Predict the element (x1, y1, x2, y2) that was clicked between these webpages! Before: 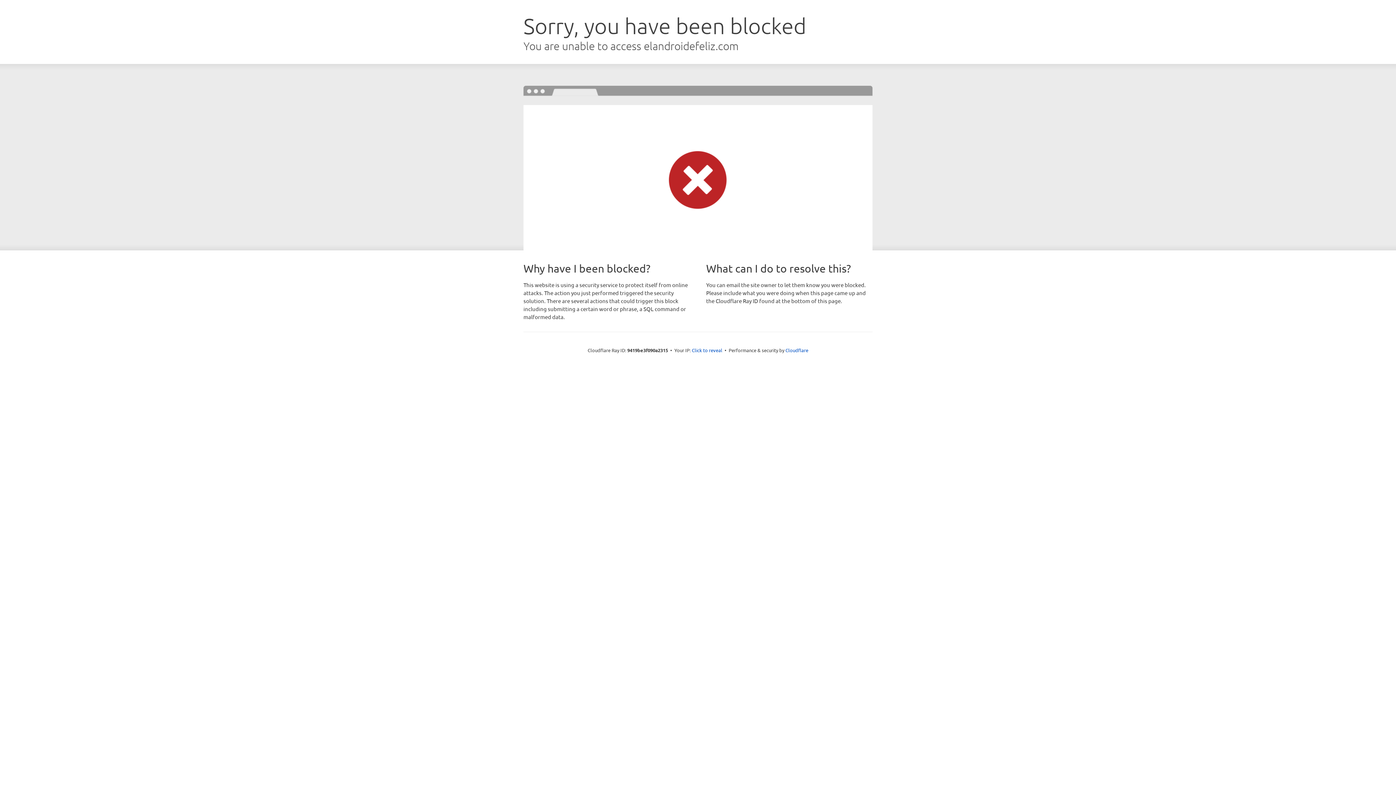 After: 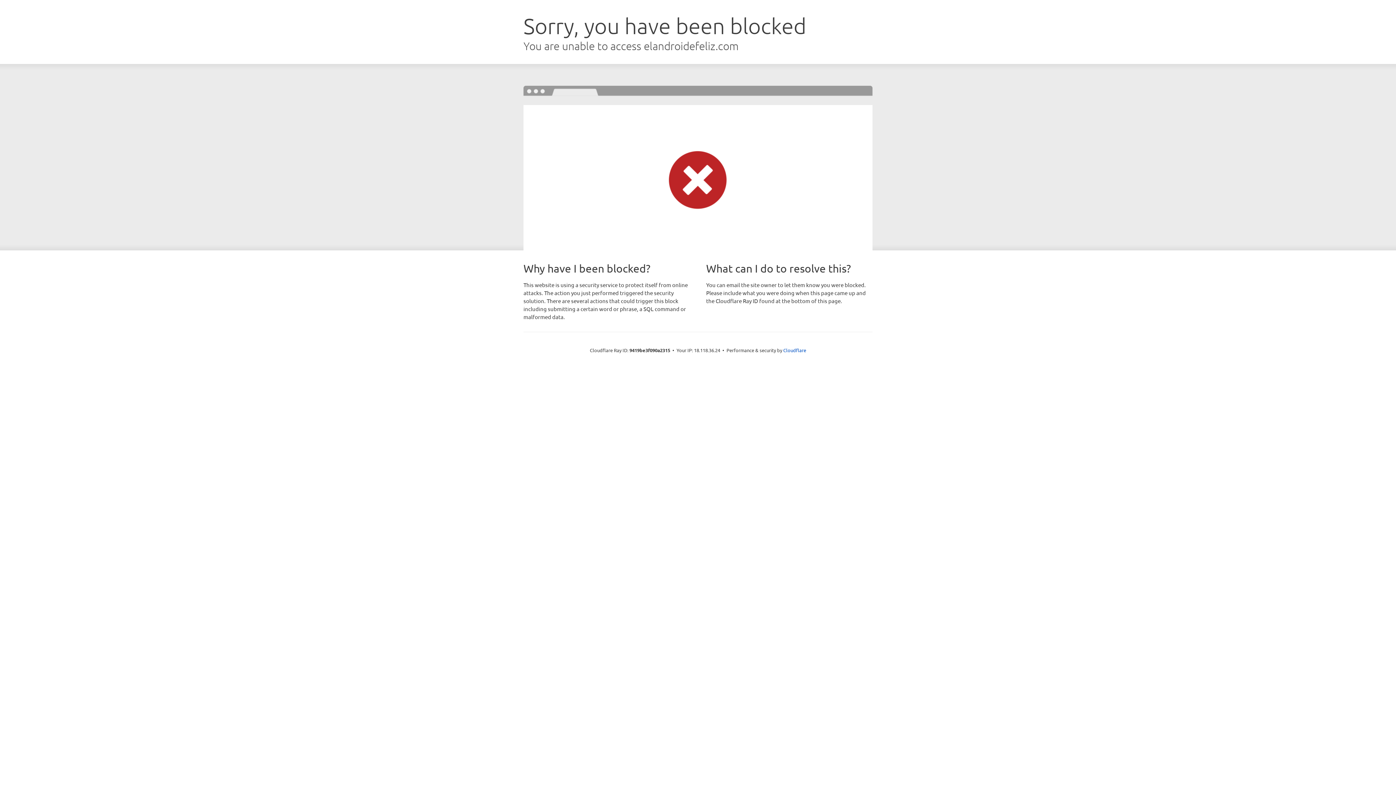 Action: bbox: (692, 346, 722, 353) label: Click to reveal